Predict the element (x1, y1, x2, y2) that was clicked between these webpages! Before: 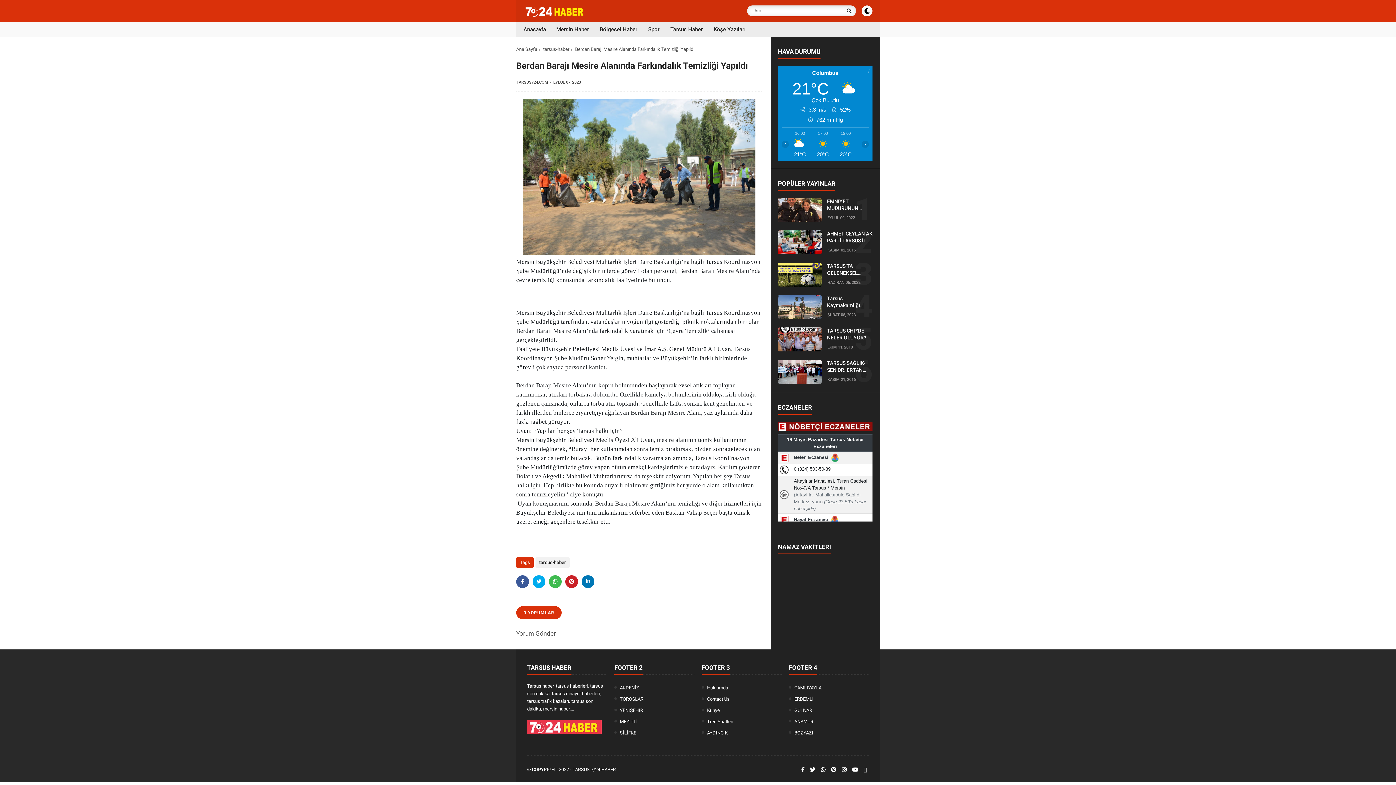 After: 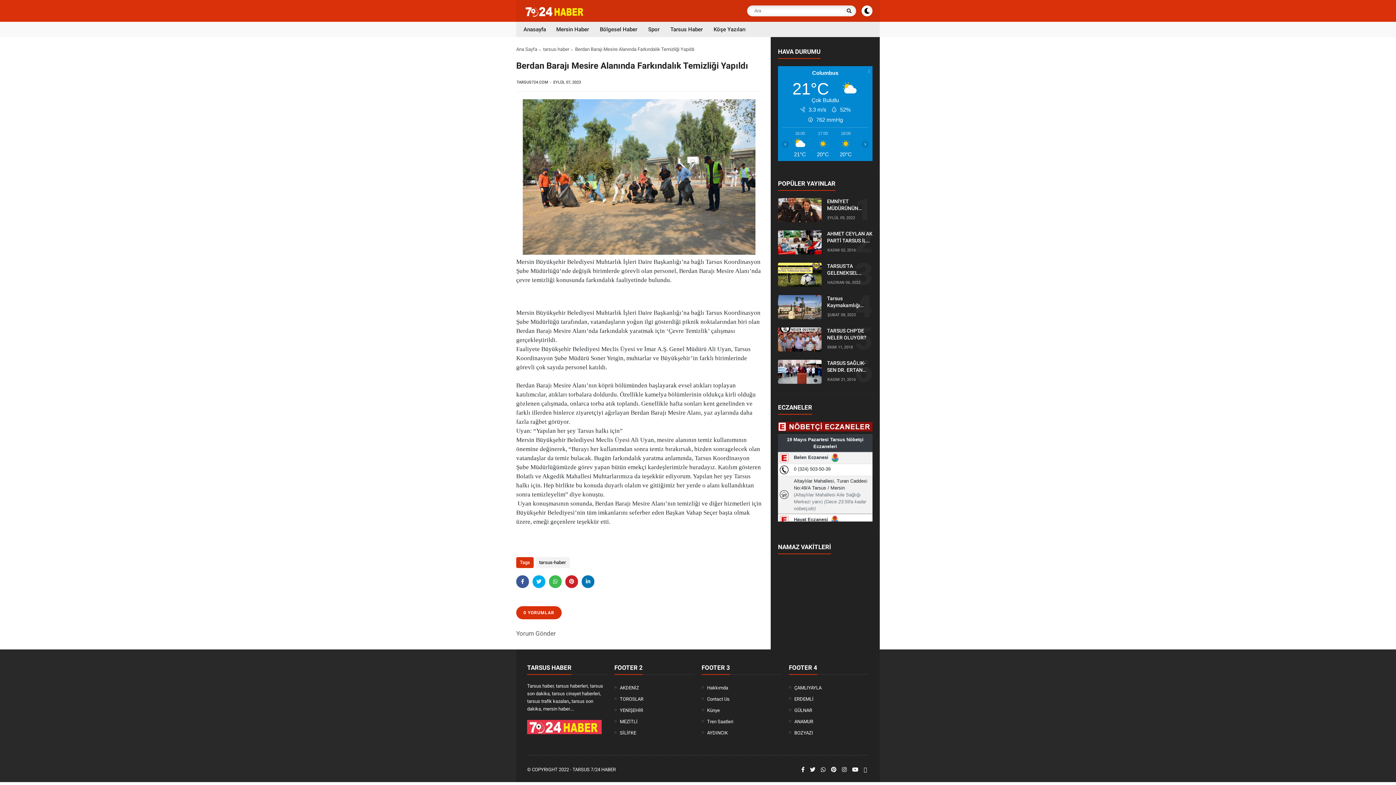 Action: bbox: (801, 765, 804, 775)